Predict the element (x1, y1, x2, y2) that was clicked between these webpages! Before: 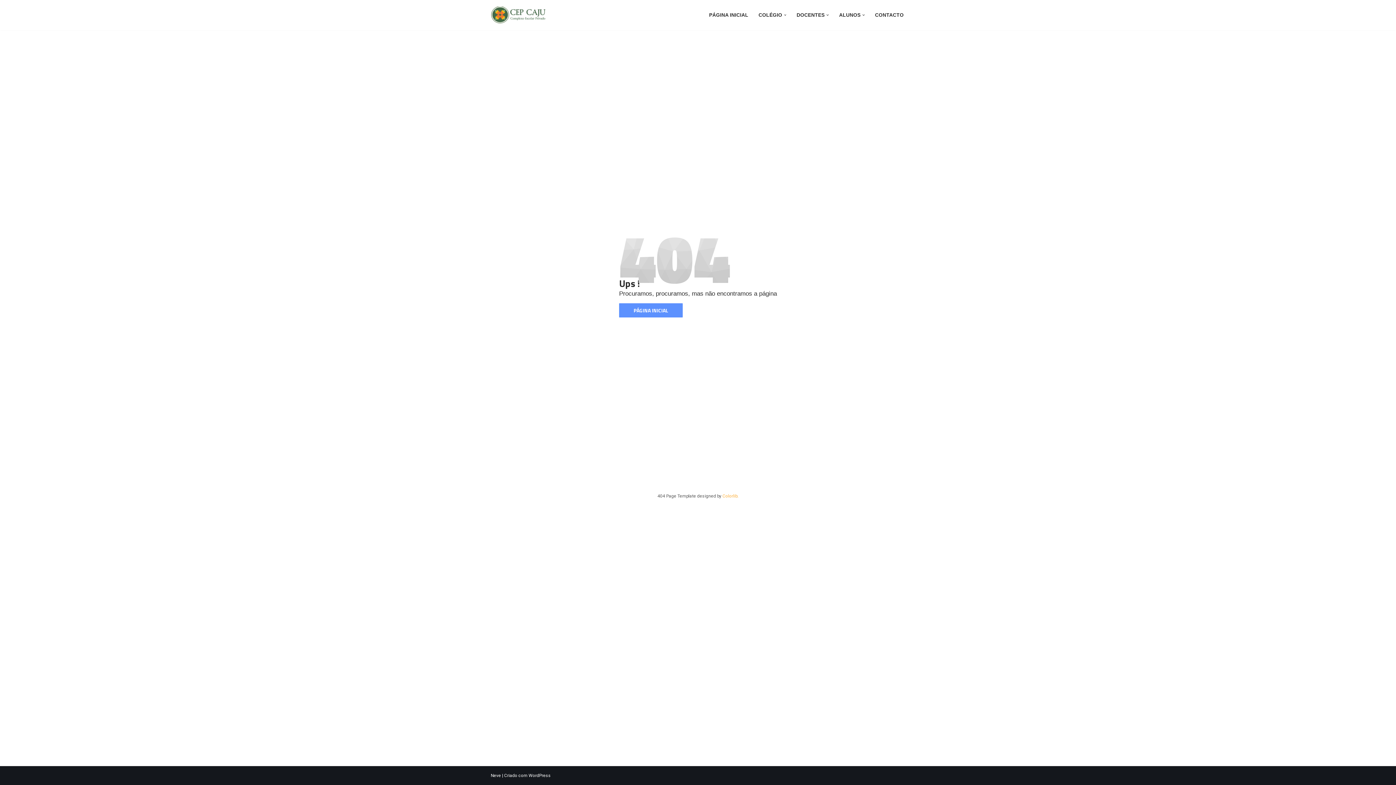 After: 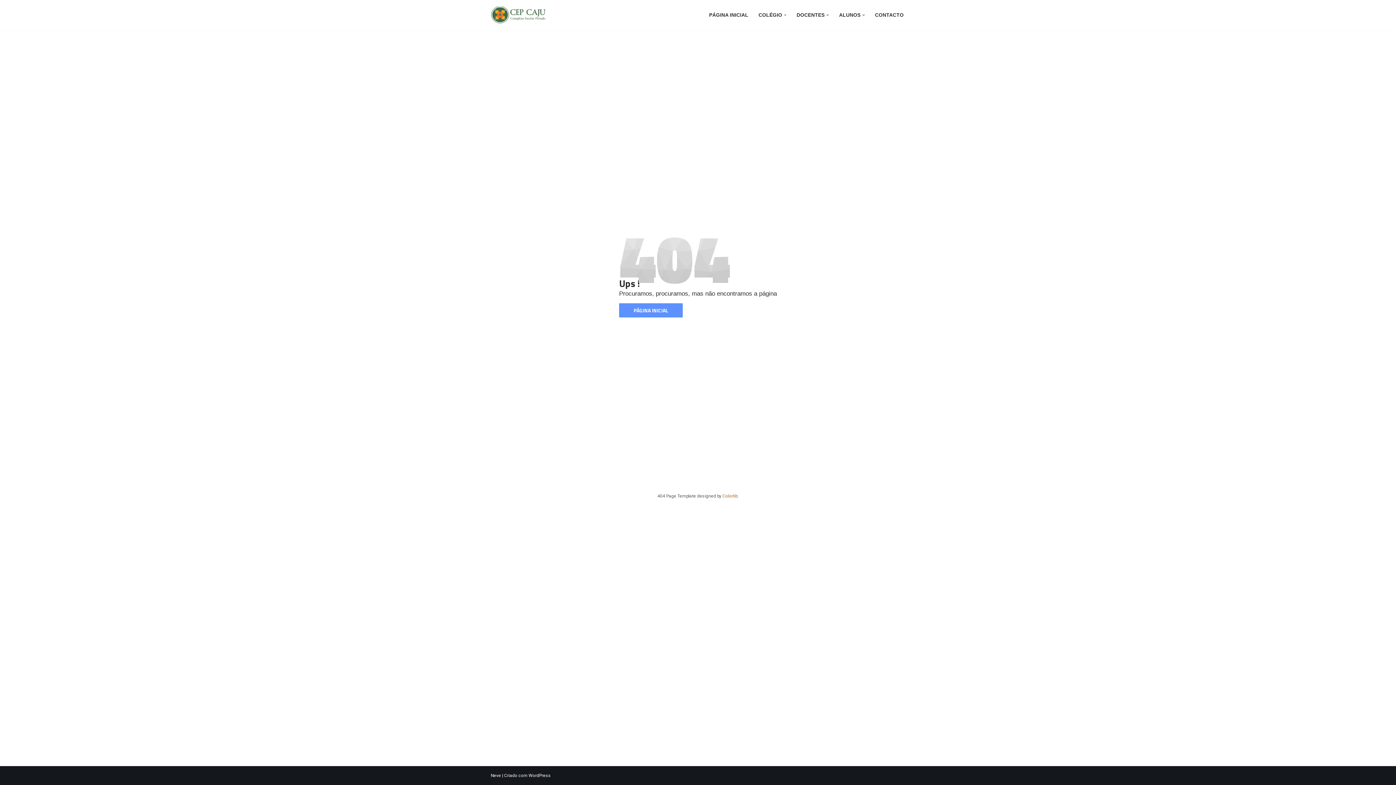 Action: label: Colorlib. bbox: (722, 493, 738, 498)